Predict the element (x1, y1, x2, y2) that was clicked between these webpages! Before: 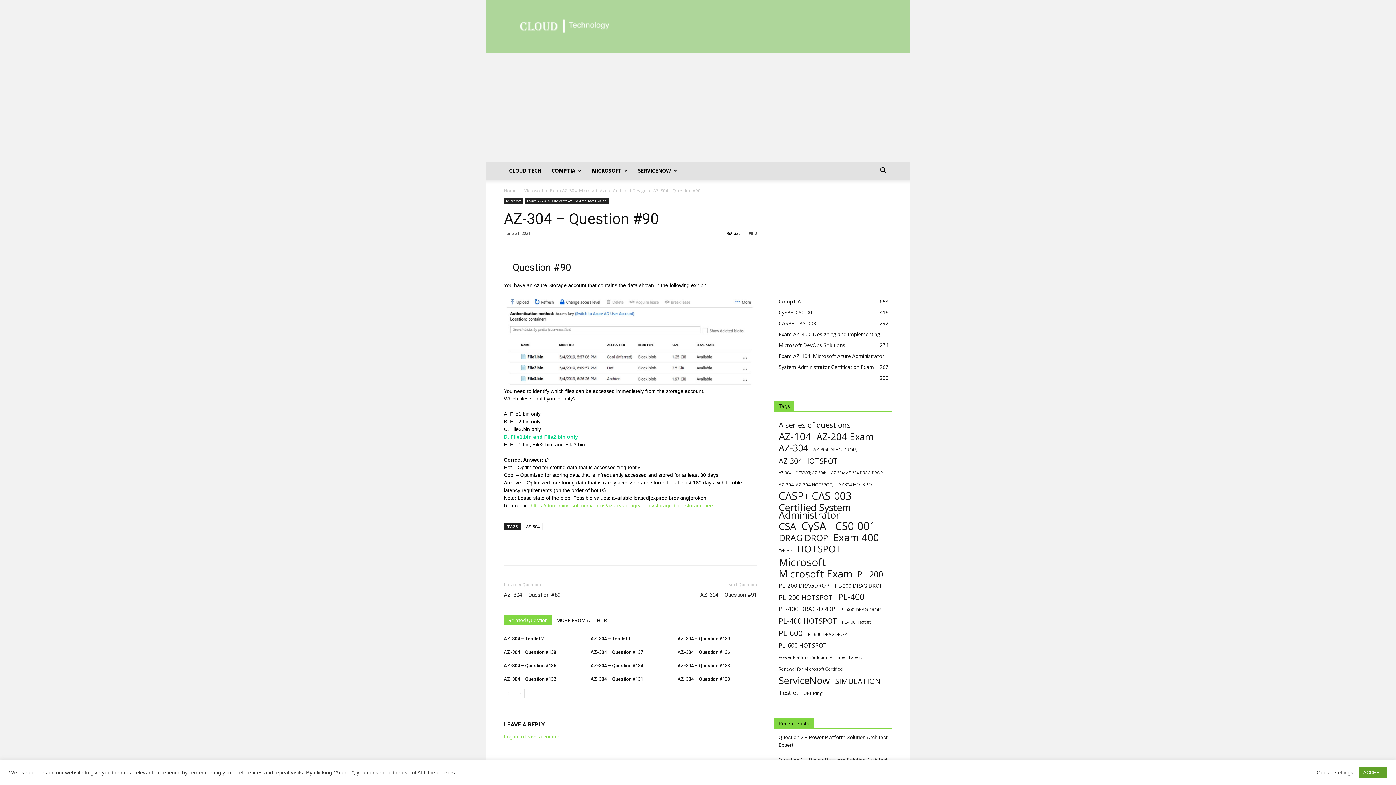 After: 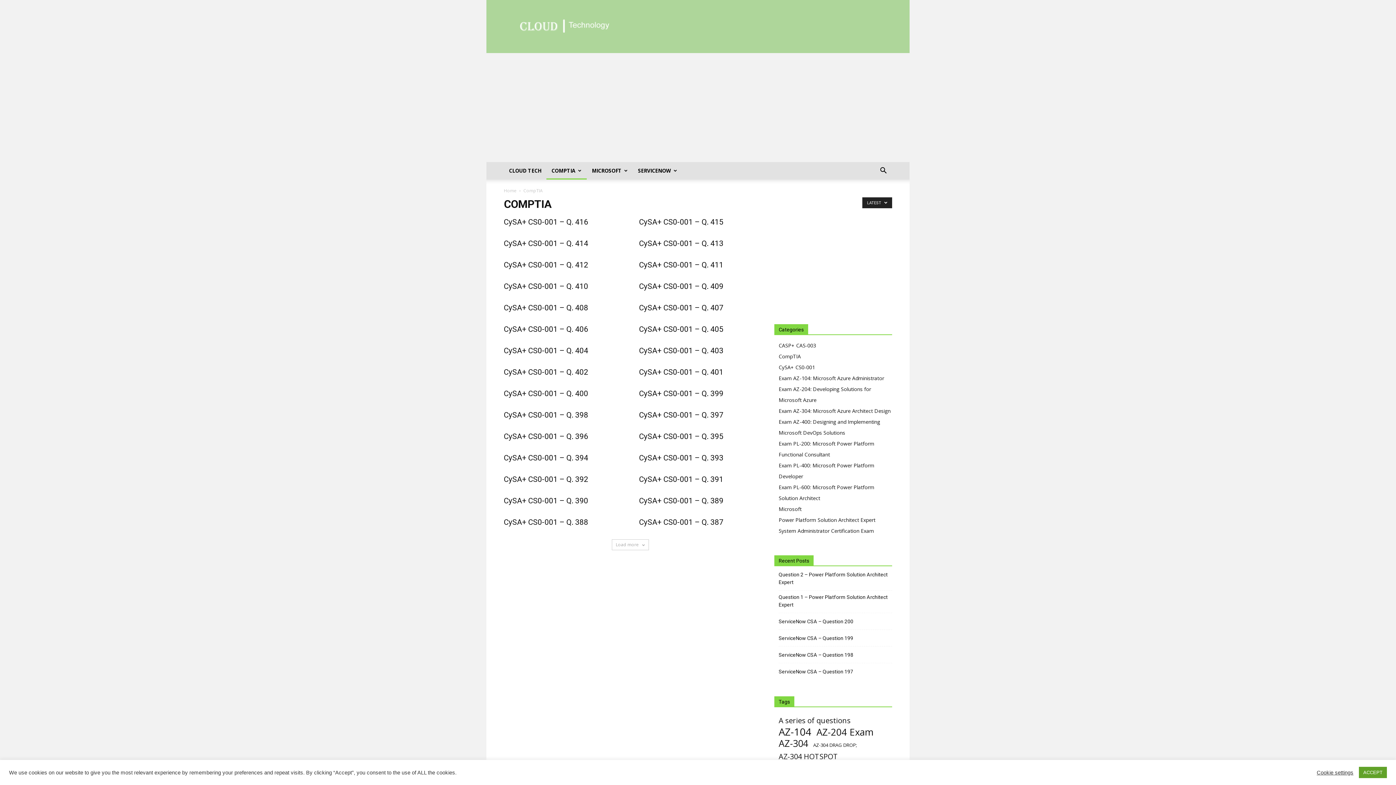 Action: bbox: (778, 298, 801, 305) label: CompTIA
658